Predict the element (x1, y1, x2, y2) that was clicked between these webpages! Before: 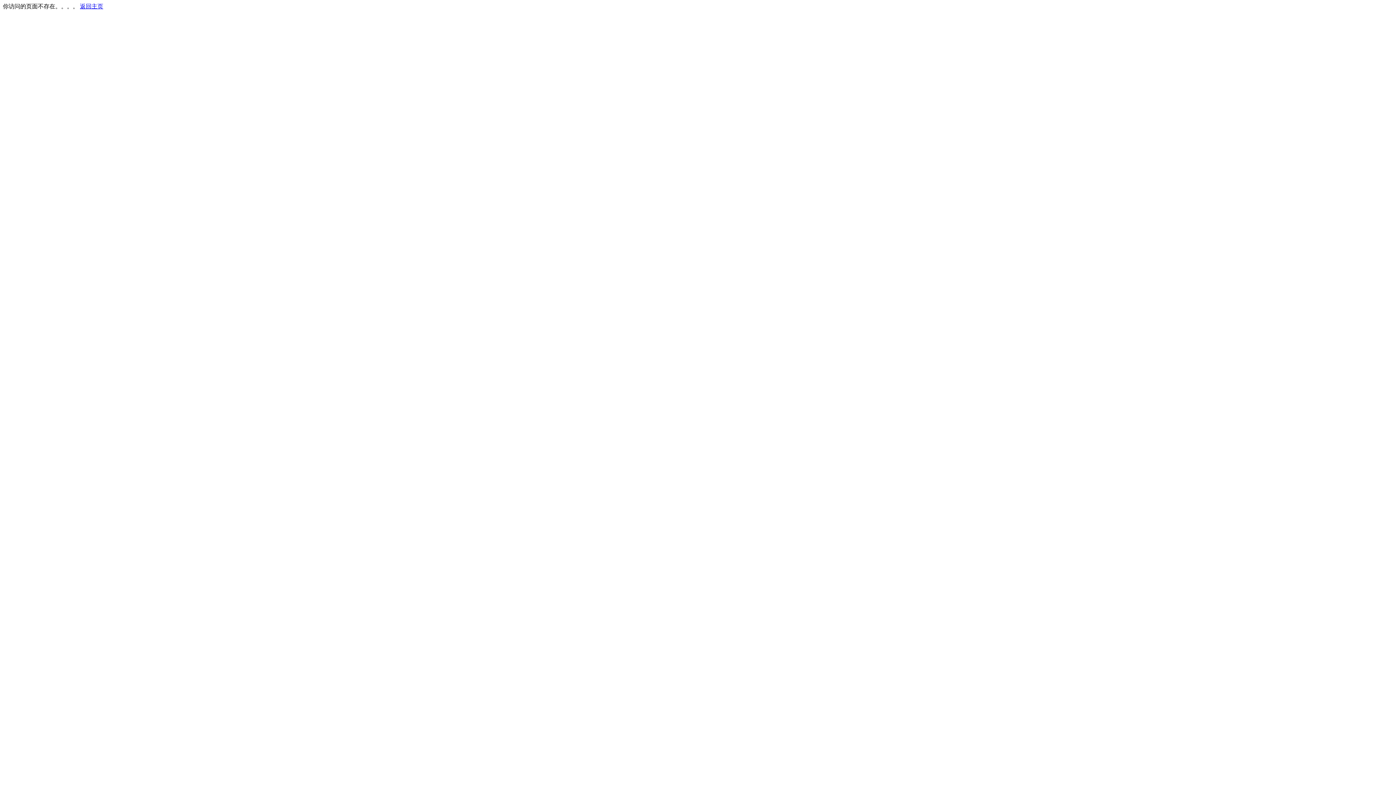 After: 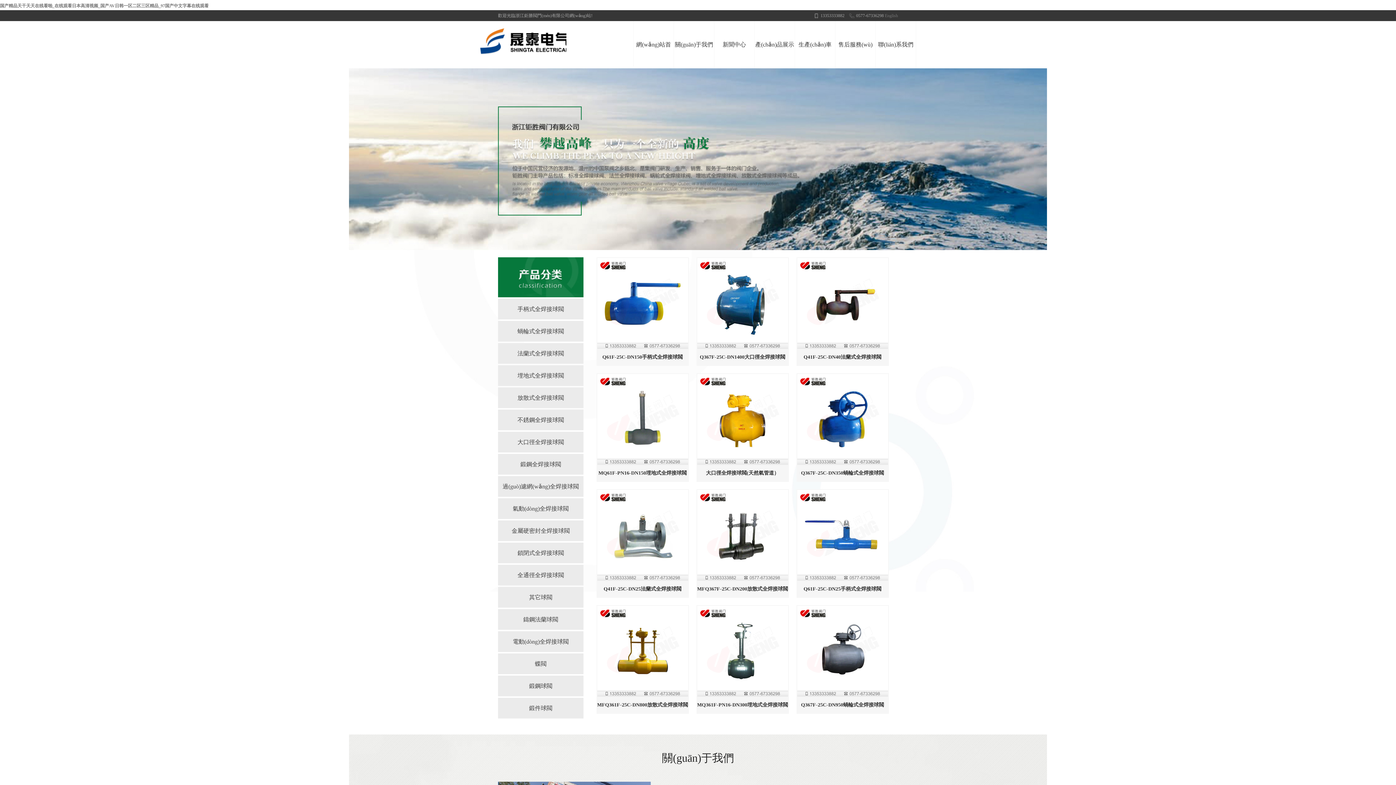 Action: bbox: (80, 3, 103, 9) label: 返回主页